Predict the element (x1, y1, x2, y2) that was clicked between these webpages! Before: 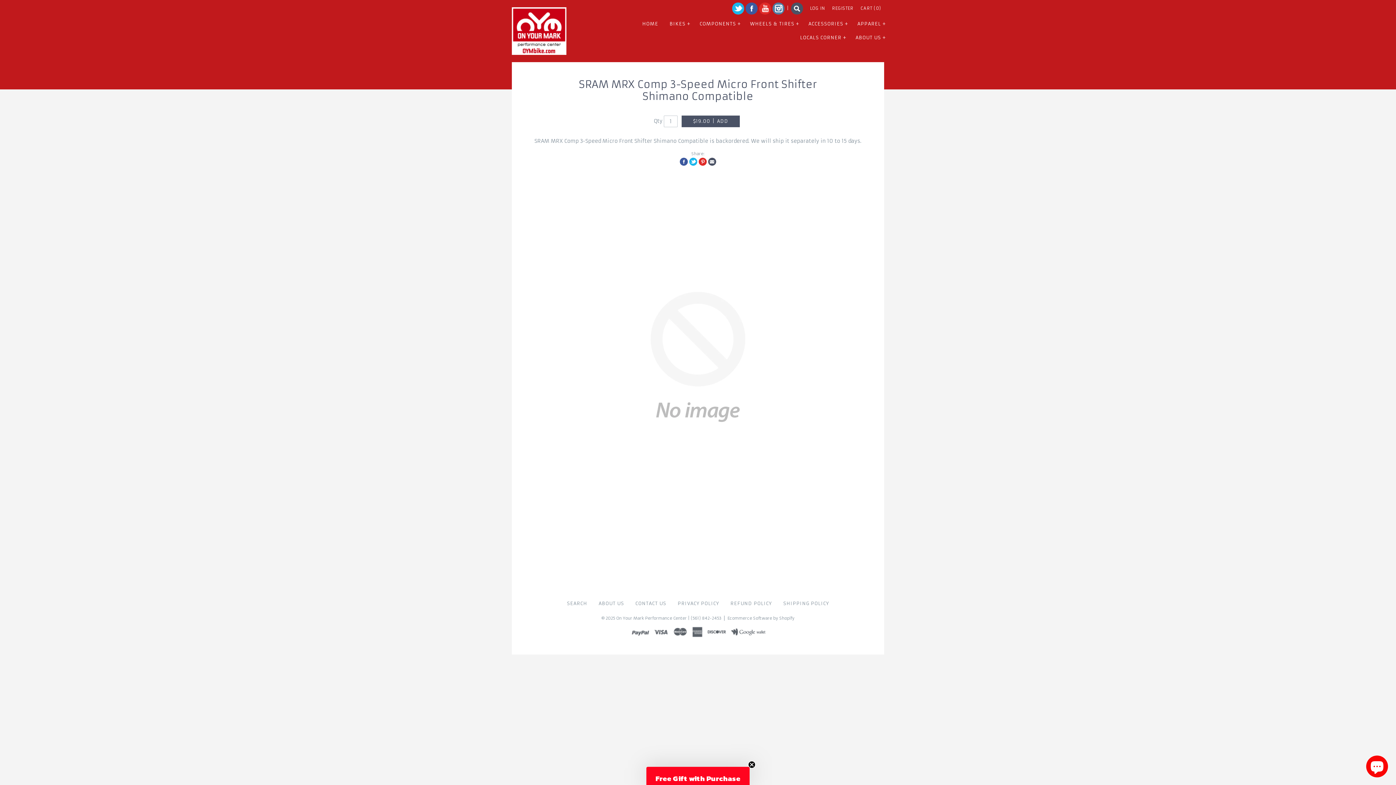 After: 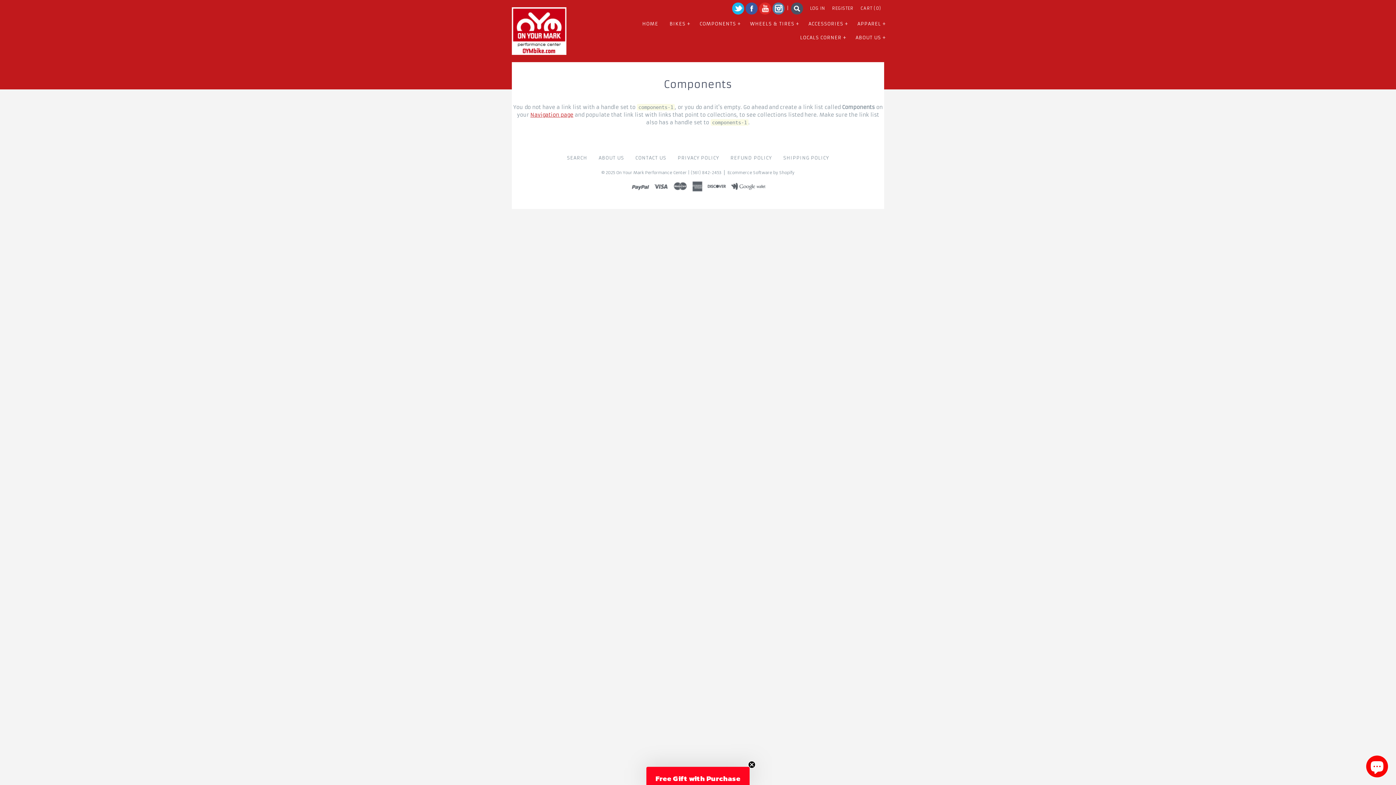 Action: bbox: (694, 16, 743, 30) label: COMPONENTS